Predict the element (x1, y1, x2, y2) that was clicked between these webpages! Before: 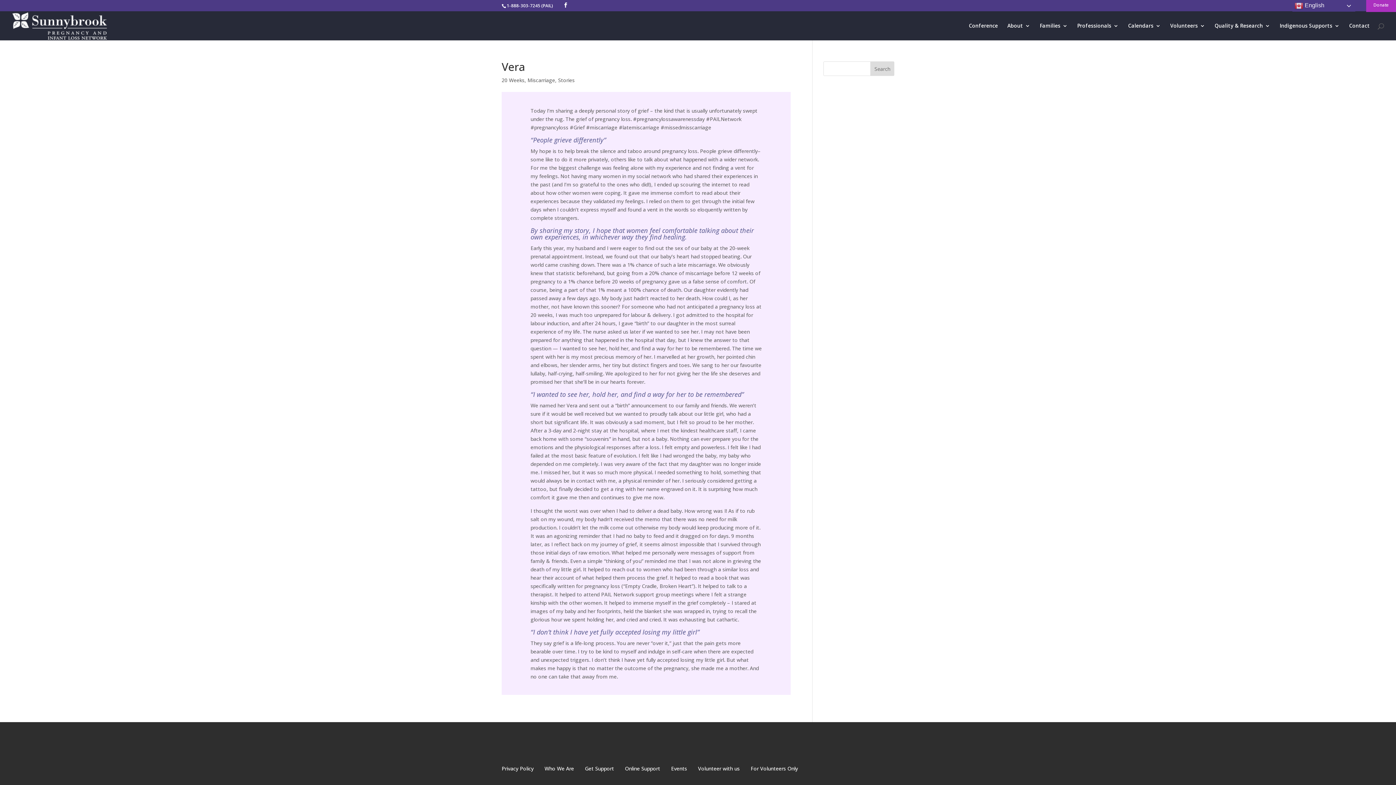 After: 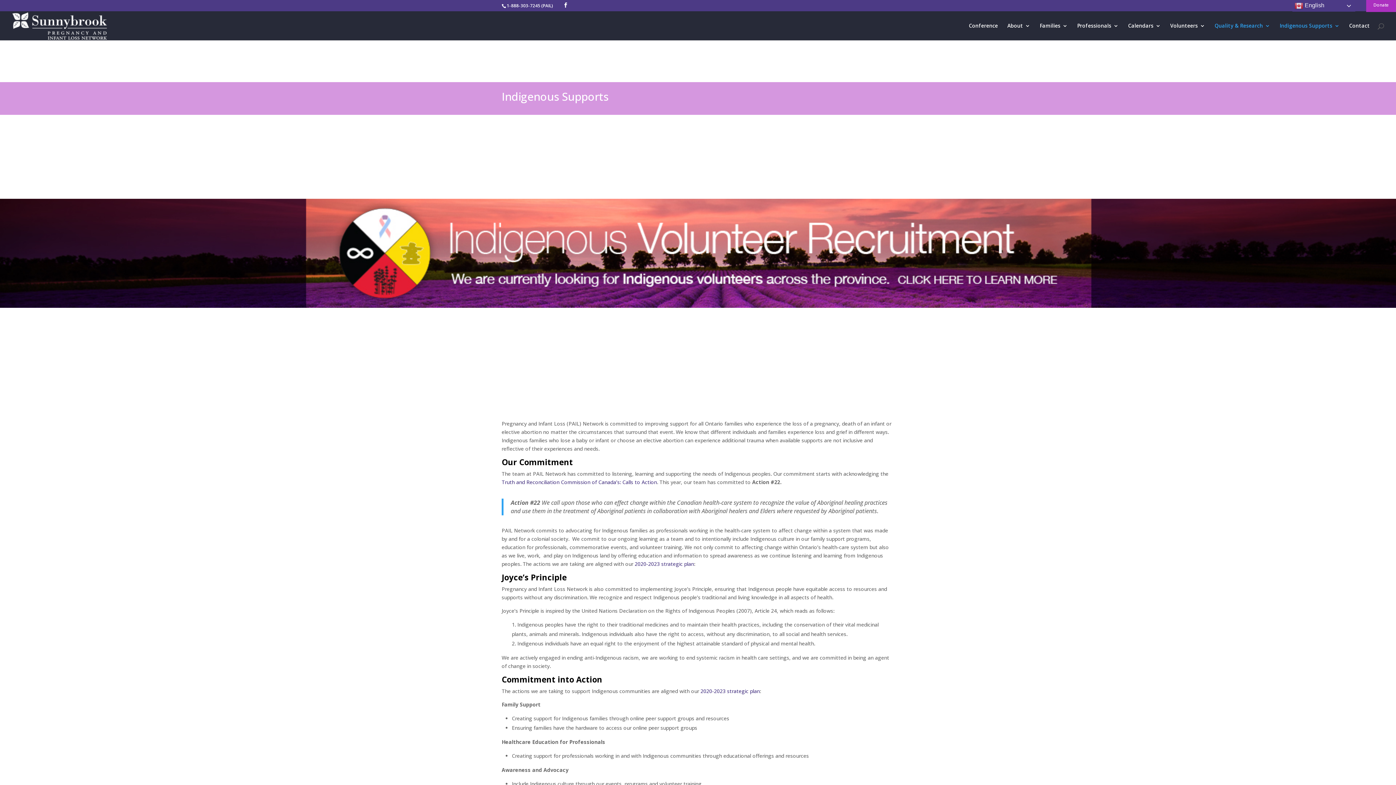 Action: label: Indigenous Supports bbox: (1280, 23, 1340, 40)